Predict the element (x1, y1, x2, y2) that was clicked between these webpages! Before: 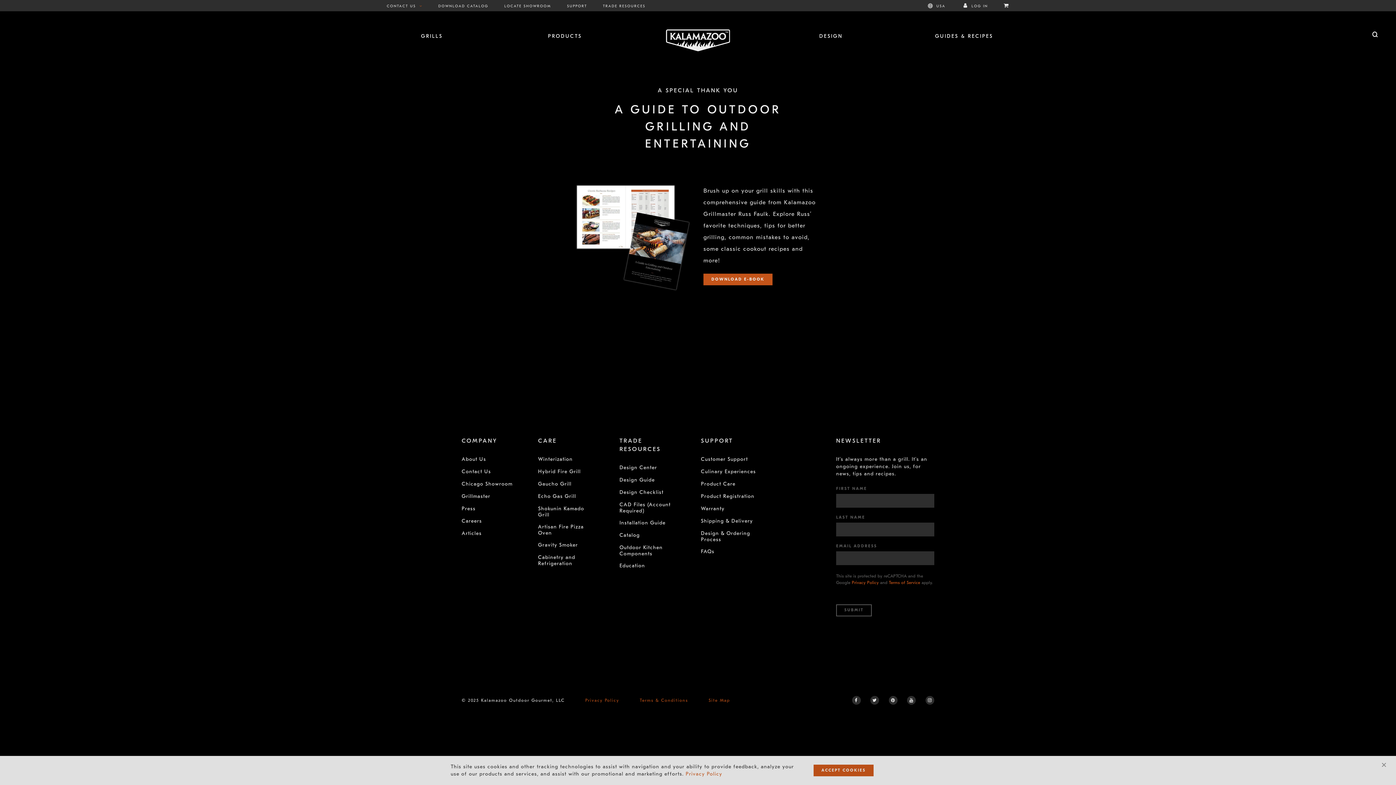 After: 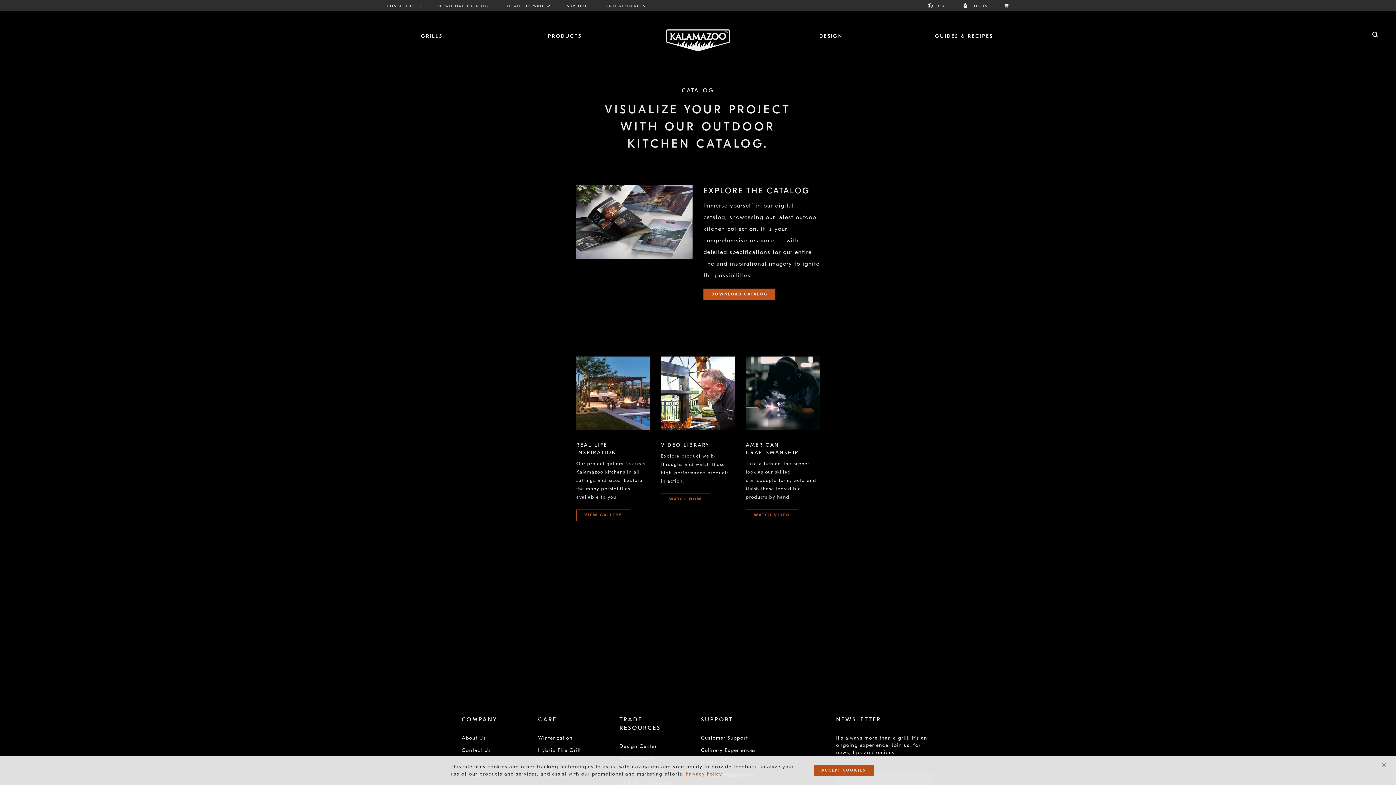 Action: bbox: (438, 4, 488, 8) label: DOWNLOAD CATALOG